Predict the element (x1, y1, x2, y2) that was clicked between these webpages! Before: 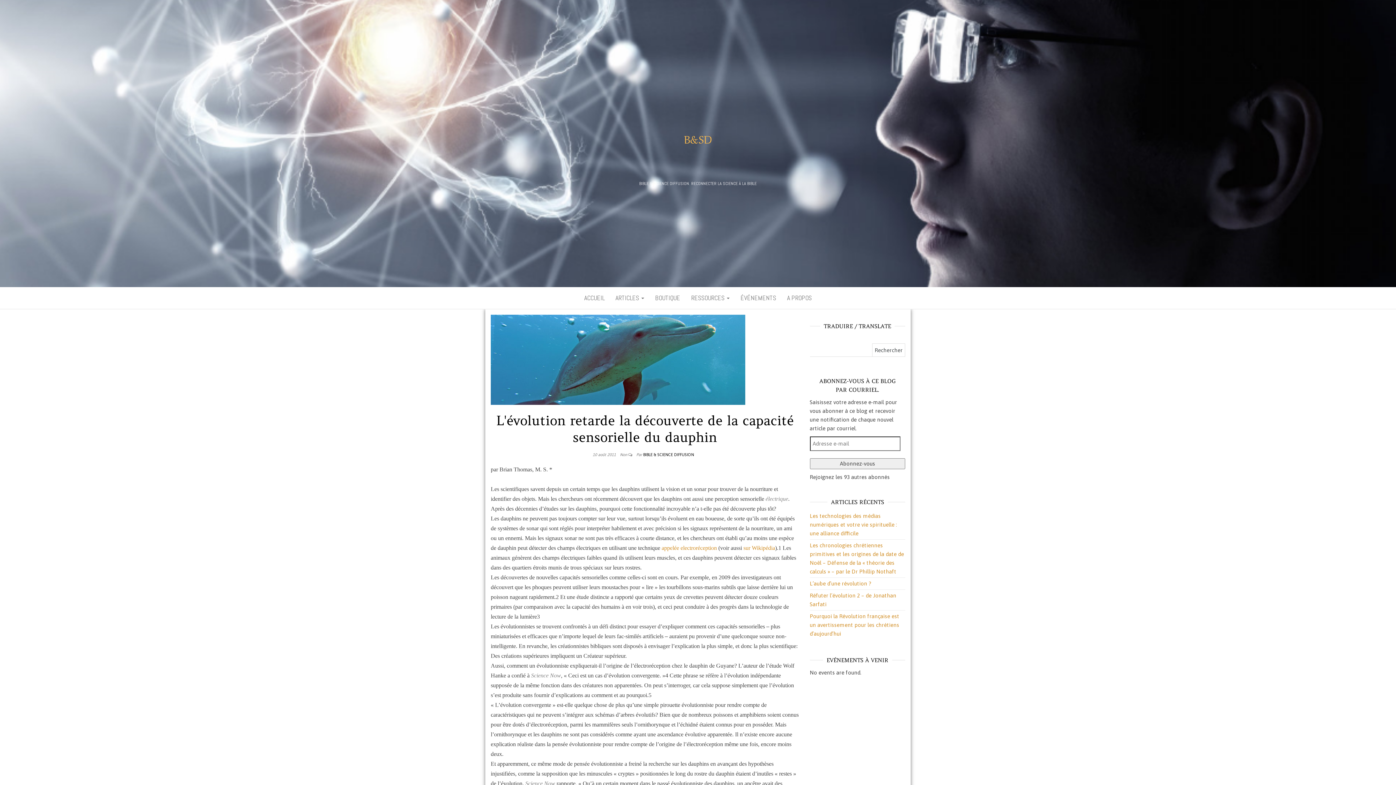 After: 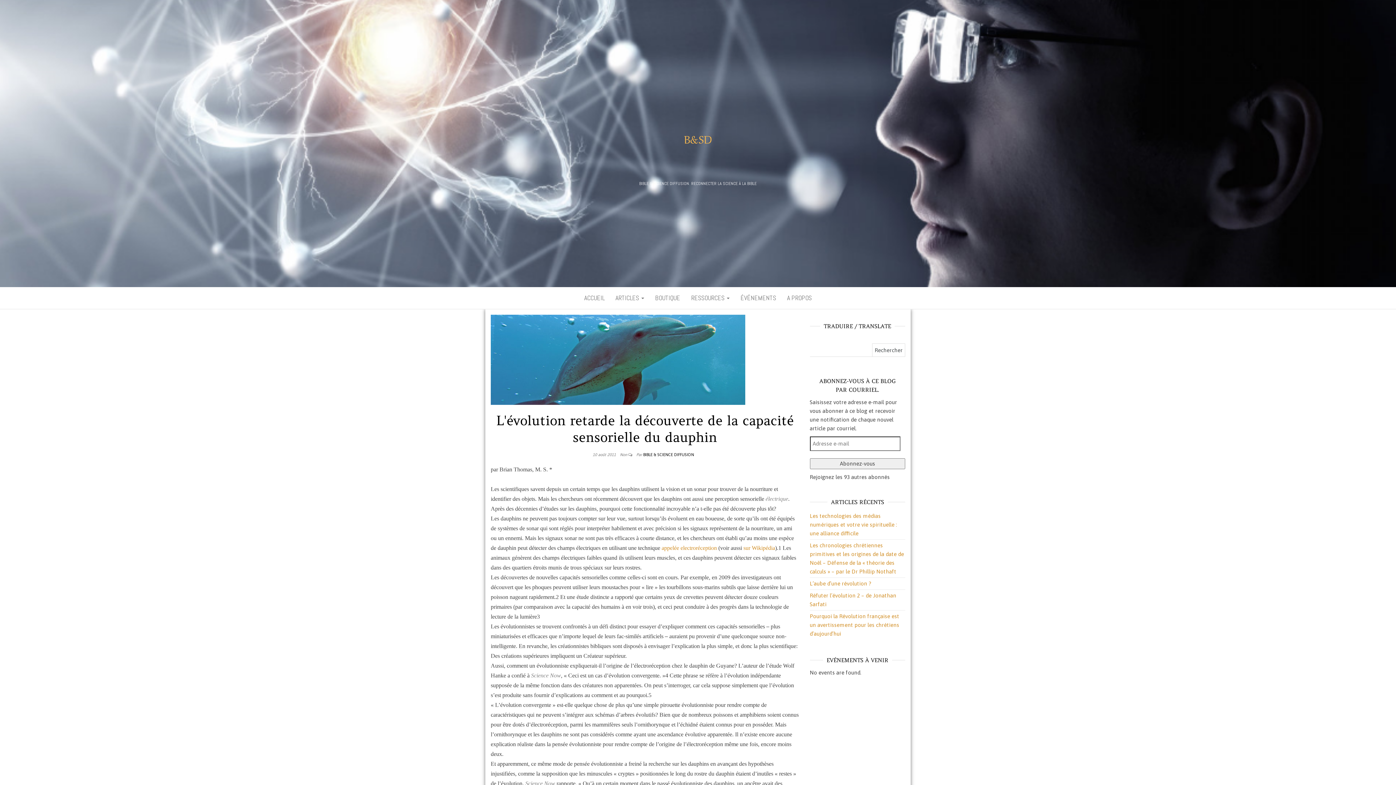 Action: label: appelée bbox: (661, 545, 679, 551)